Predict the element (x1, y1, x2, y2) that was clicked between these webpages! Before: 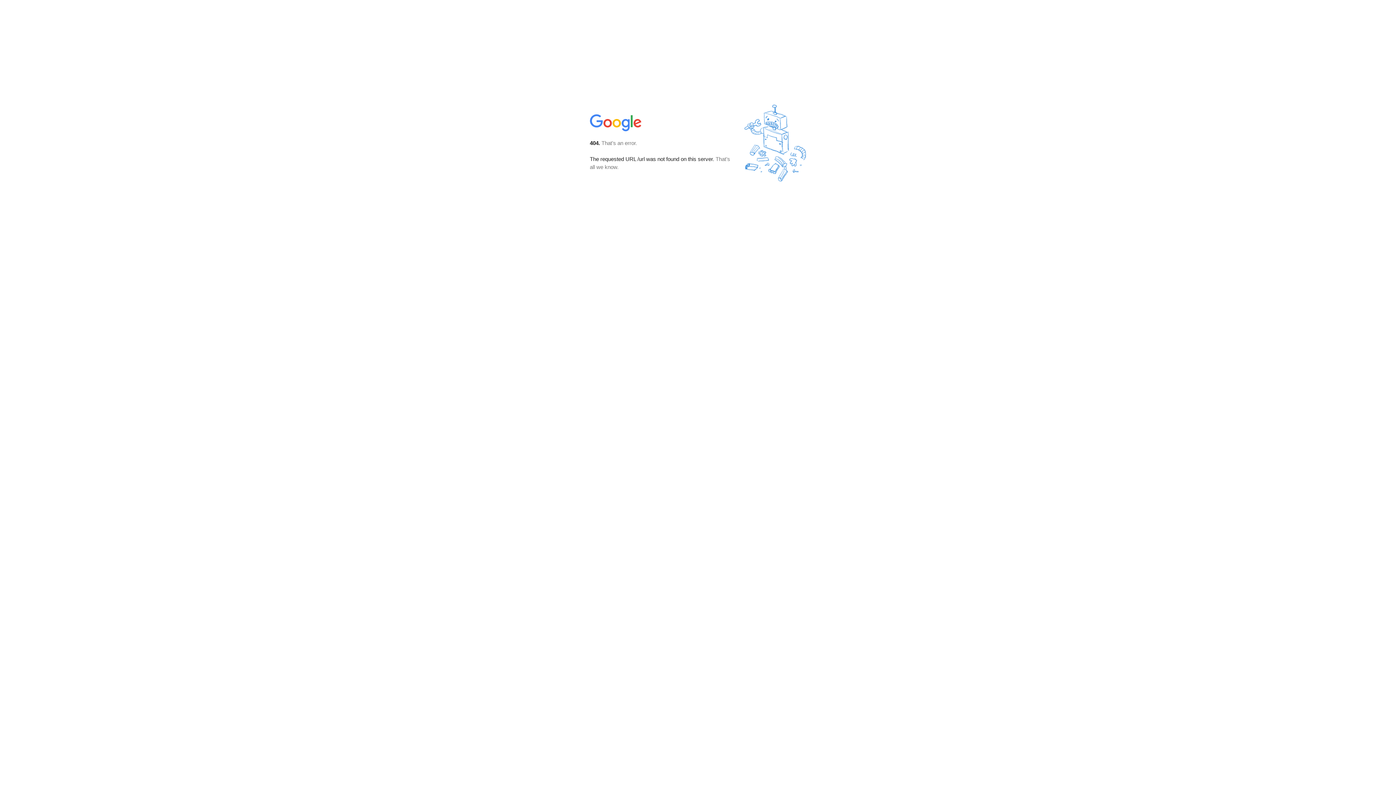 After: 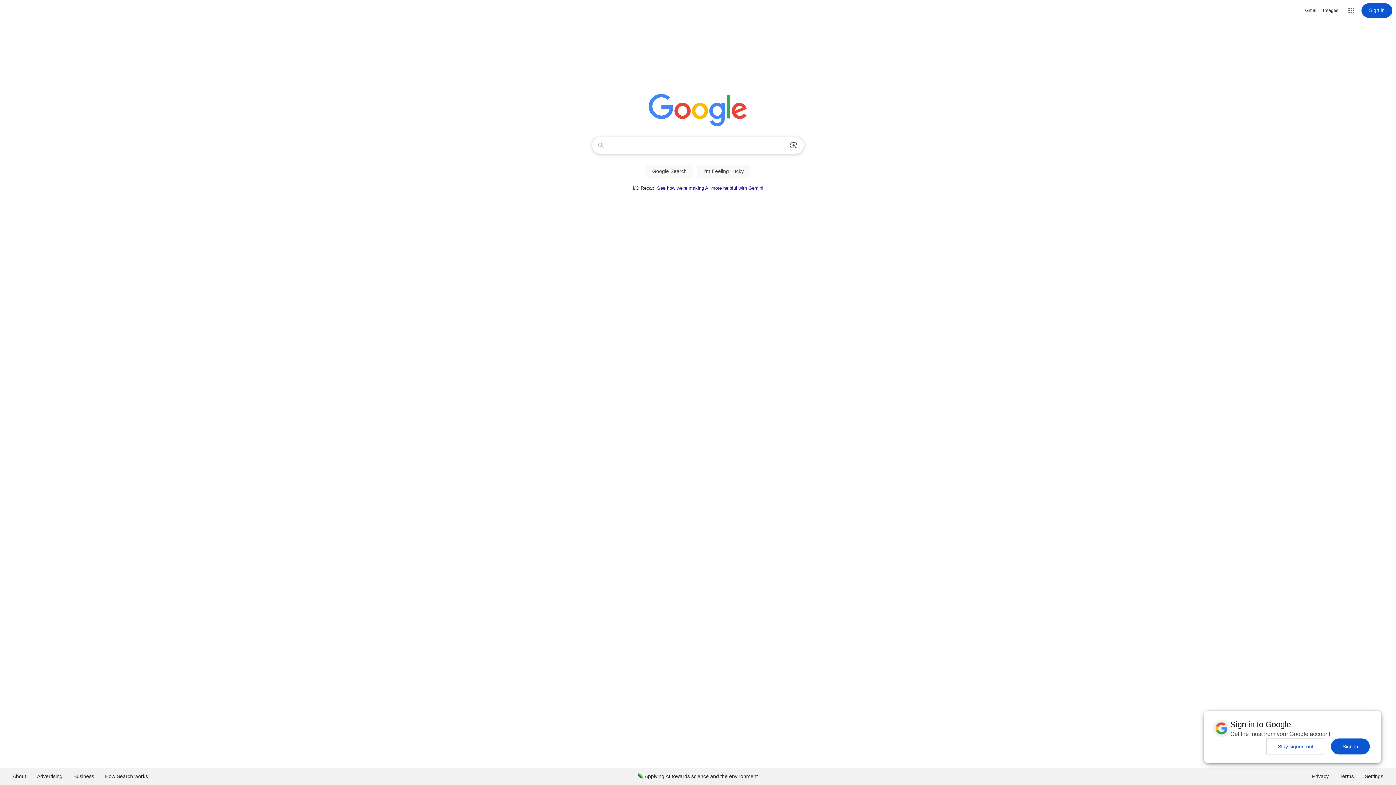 Action: bbox: (590, 127, 642, 134)